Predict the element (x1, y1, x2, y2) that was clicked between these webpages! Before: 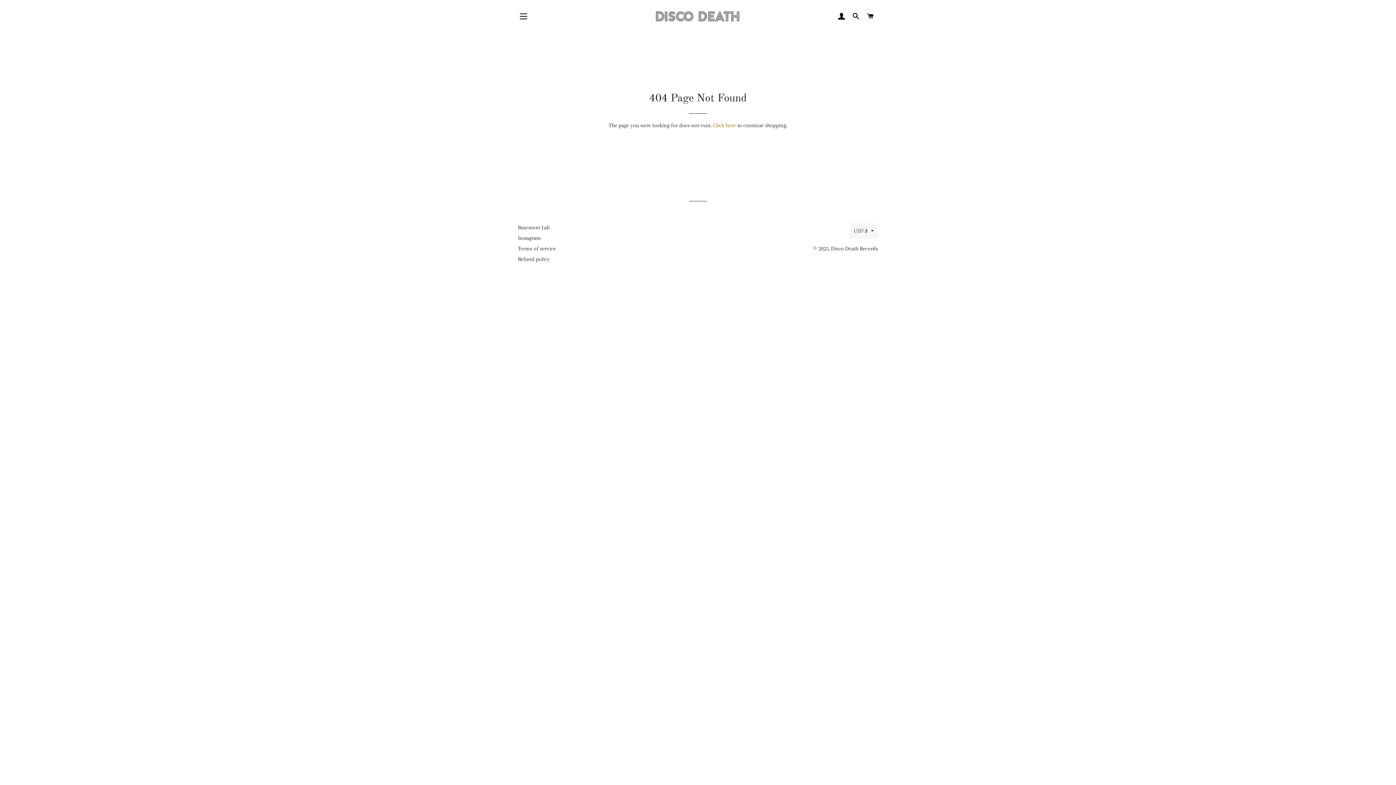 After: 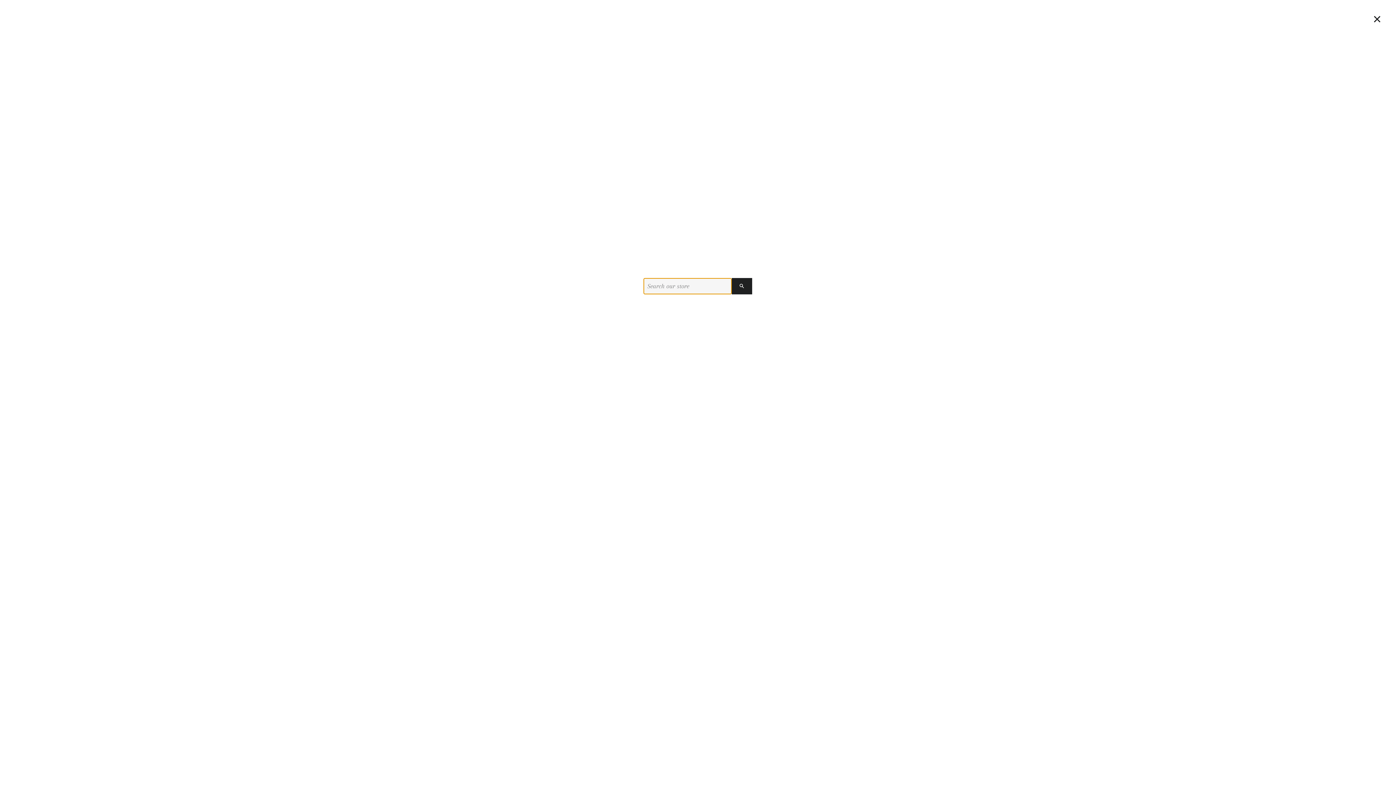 Action: bbox: (849, 5, 862, 27) label: SEARCH